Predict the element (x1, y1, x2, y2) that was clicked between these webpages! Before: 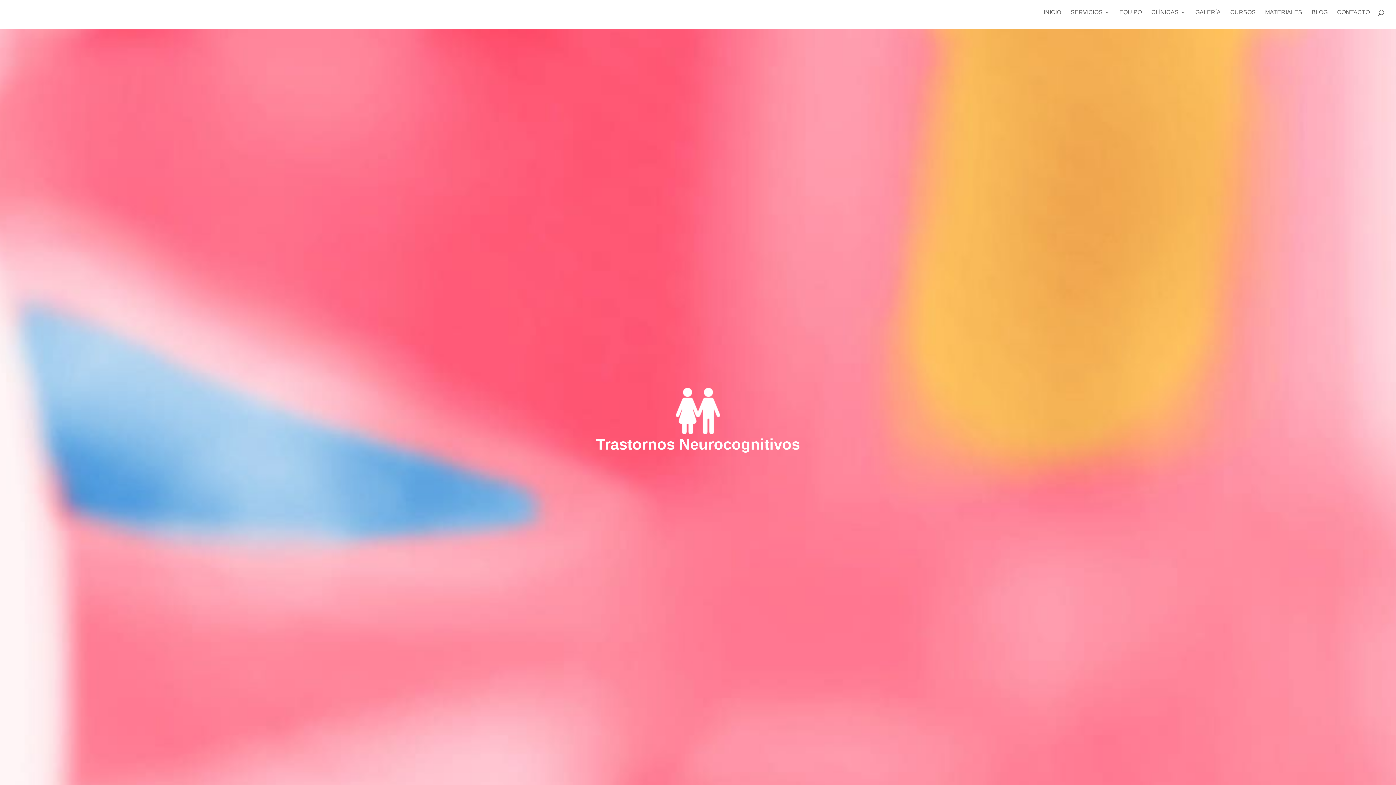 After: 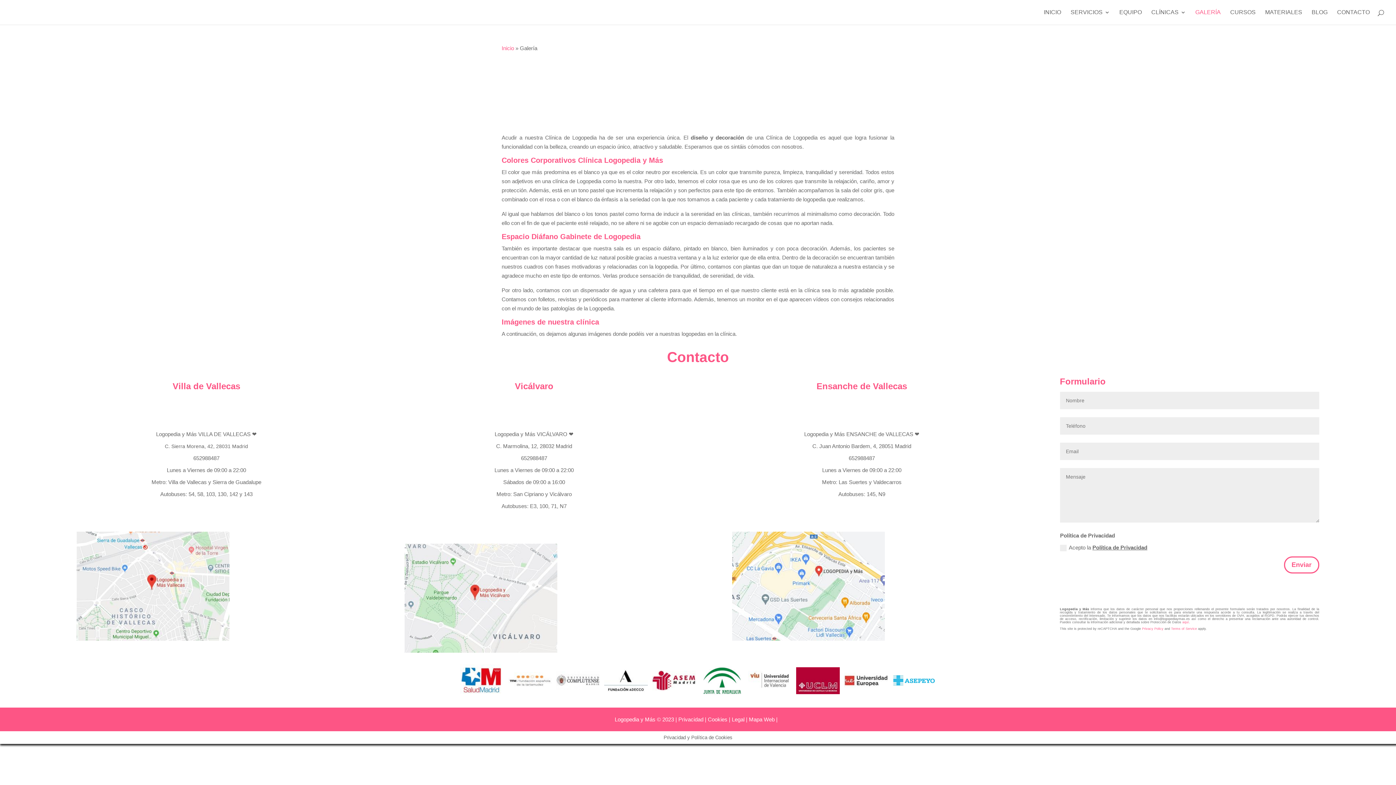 Action: bbox: (1195, 9, 1221, 24) label: GALERÍA